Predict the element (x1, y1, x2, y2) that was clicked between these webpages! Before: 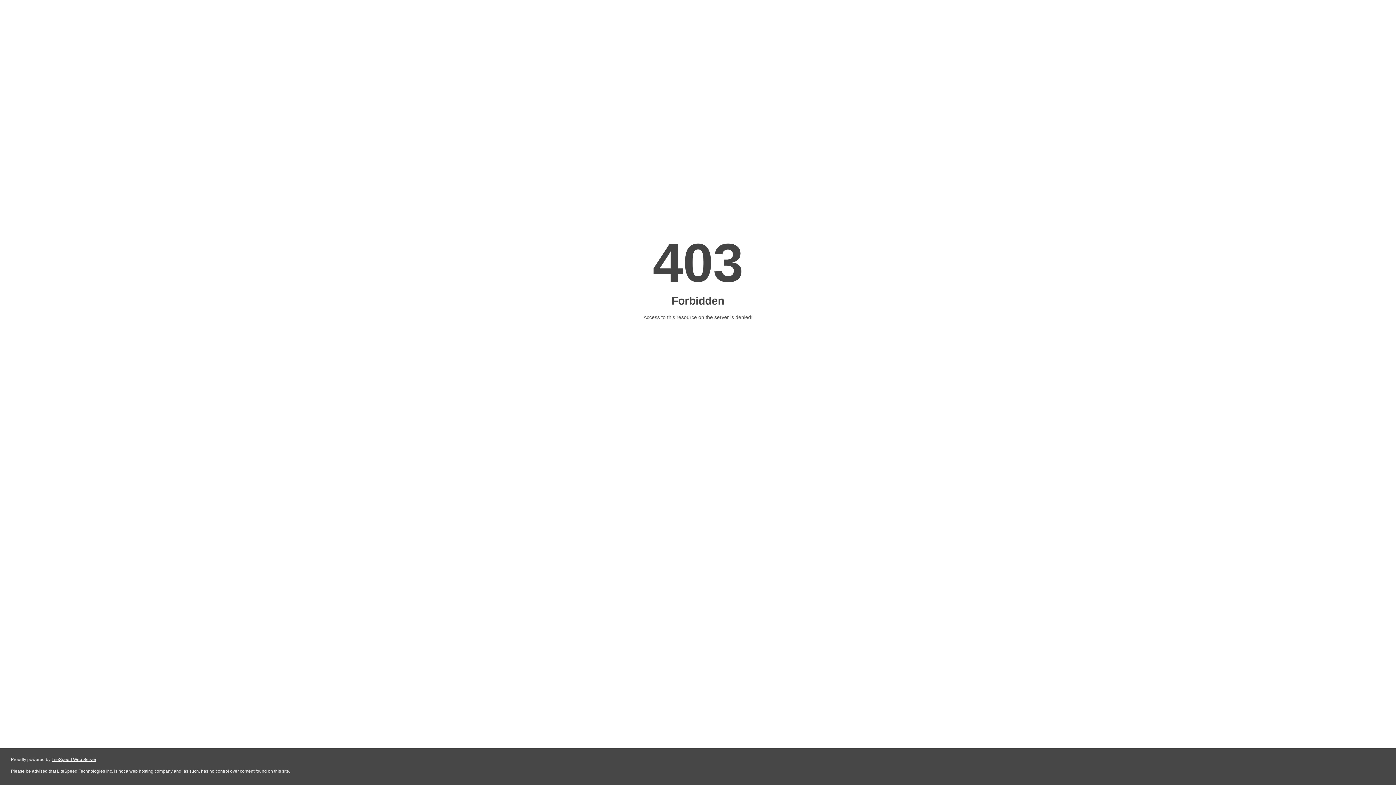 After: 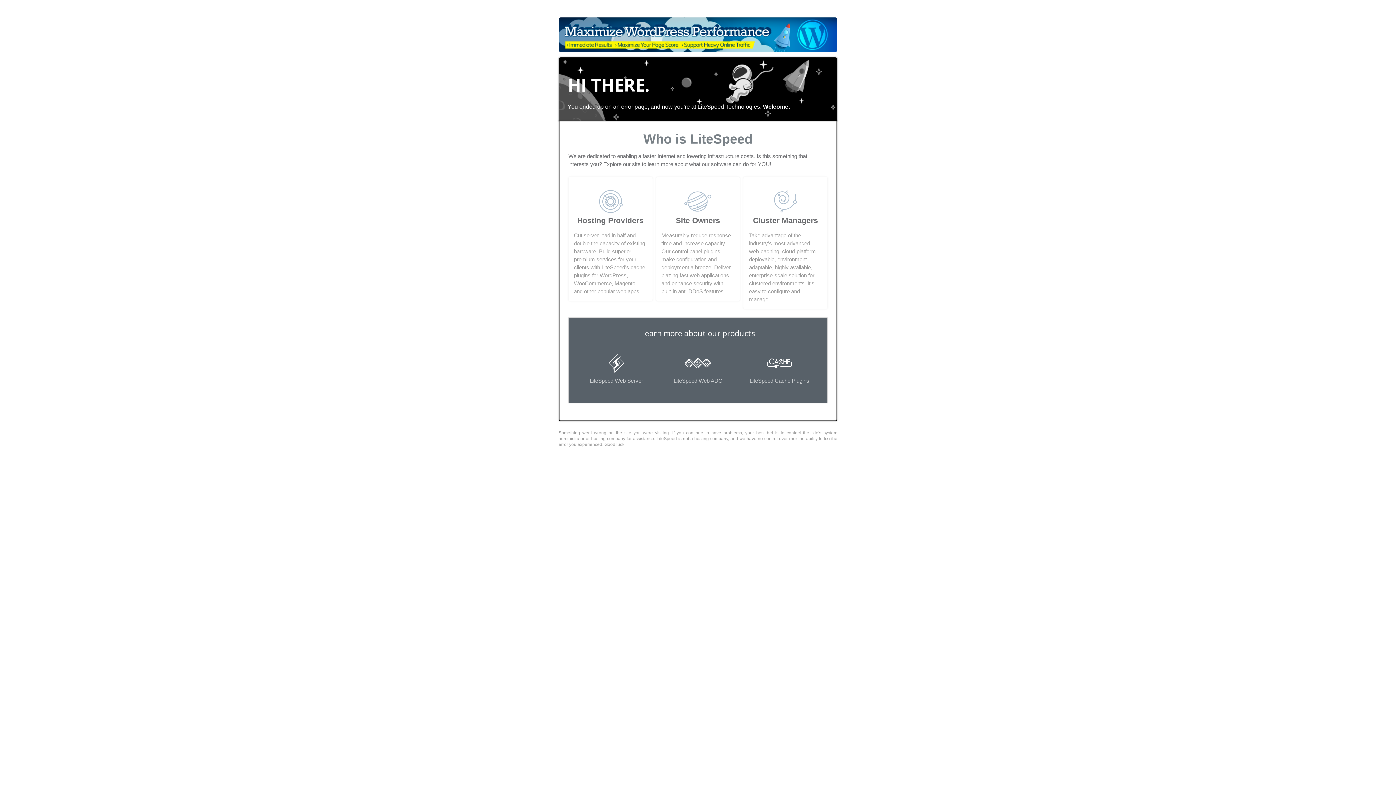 Action: label: LiteSpeed Web Server bbox: (51, 757, 96, 762)